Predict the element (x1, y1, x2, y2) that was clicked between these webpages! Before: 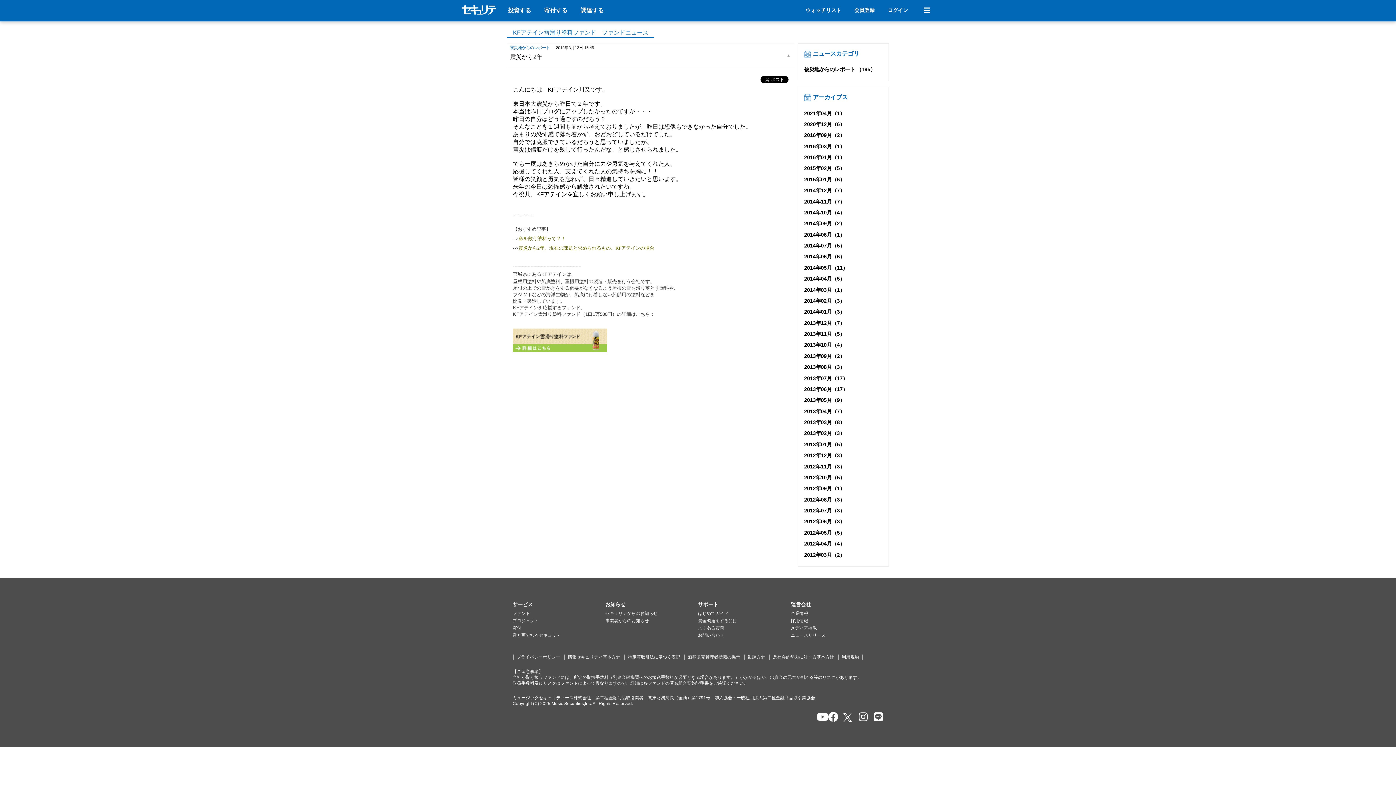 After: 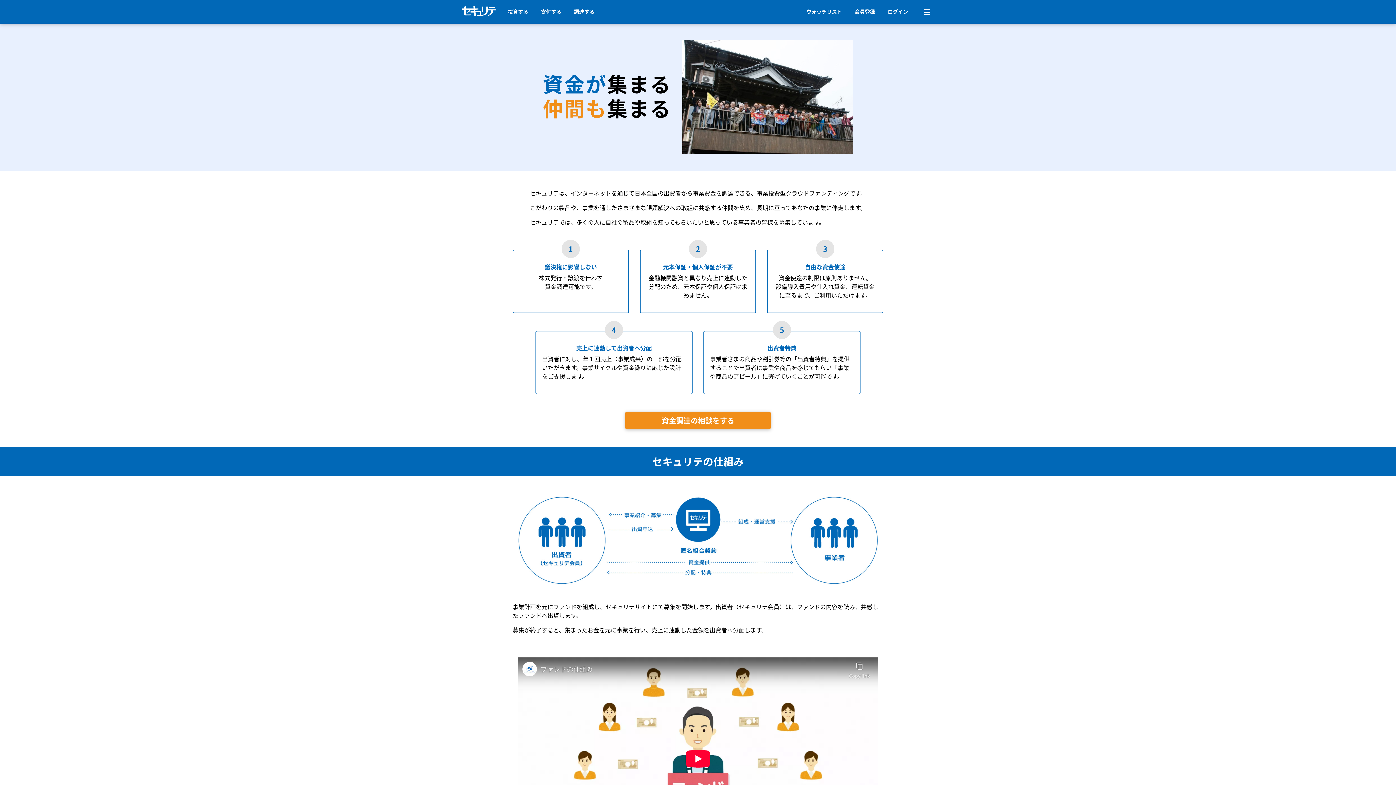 Action: bbox: (698, 618, 737, 623) label: 資金調達をするには